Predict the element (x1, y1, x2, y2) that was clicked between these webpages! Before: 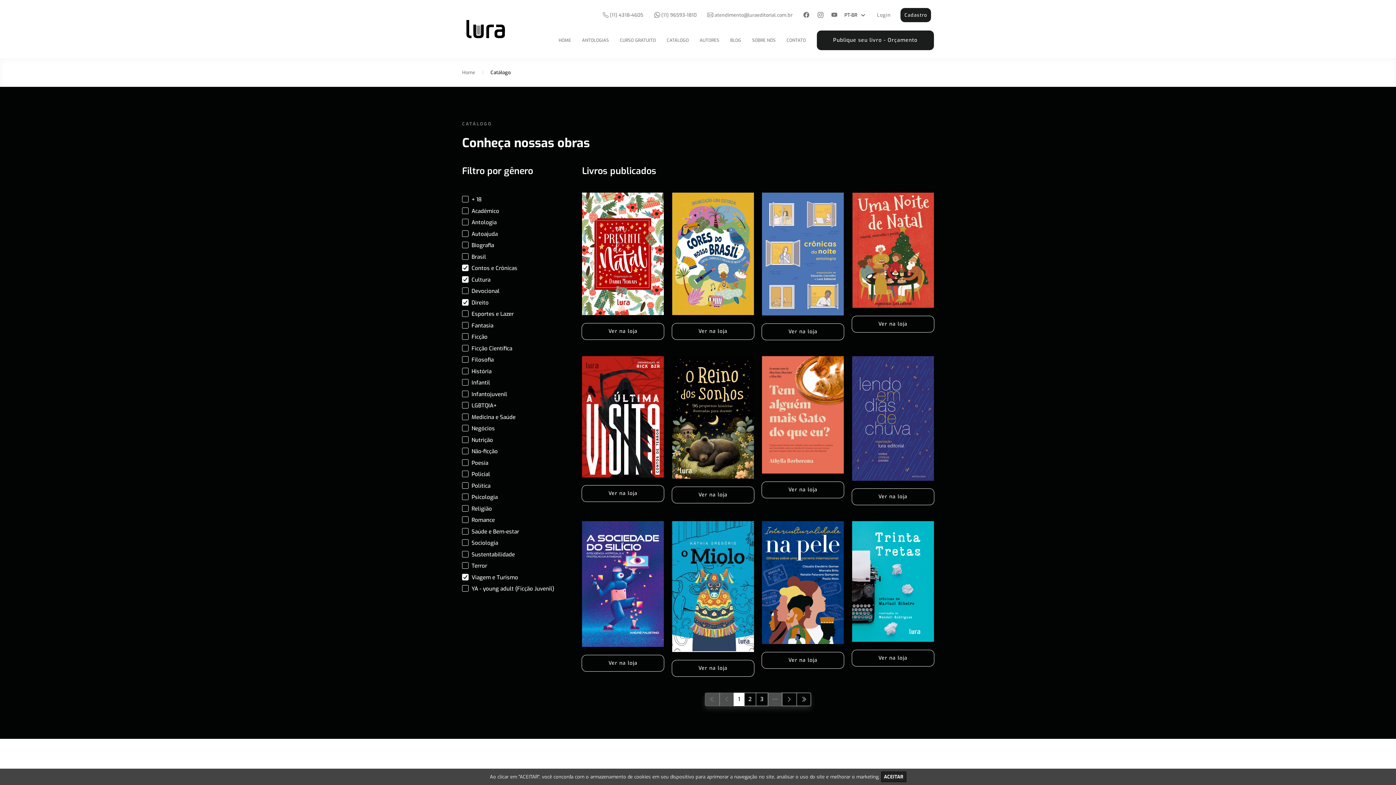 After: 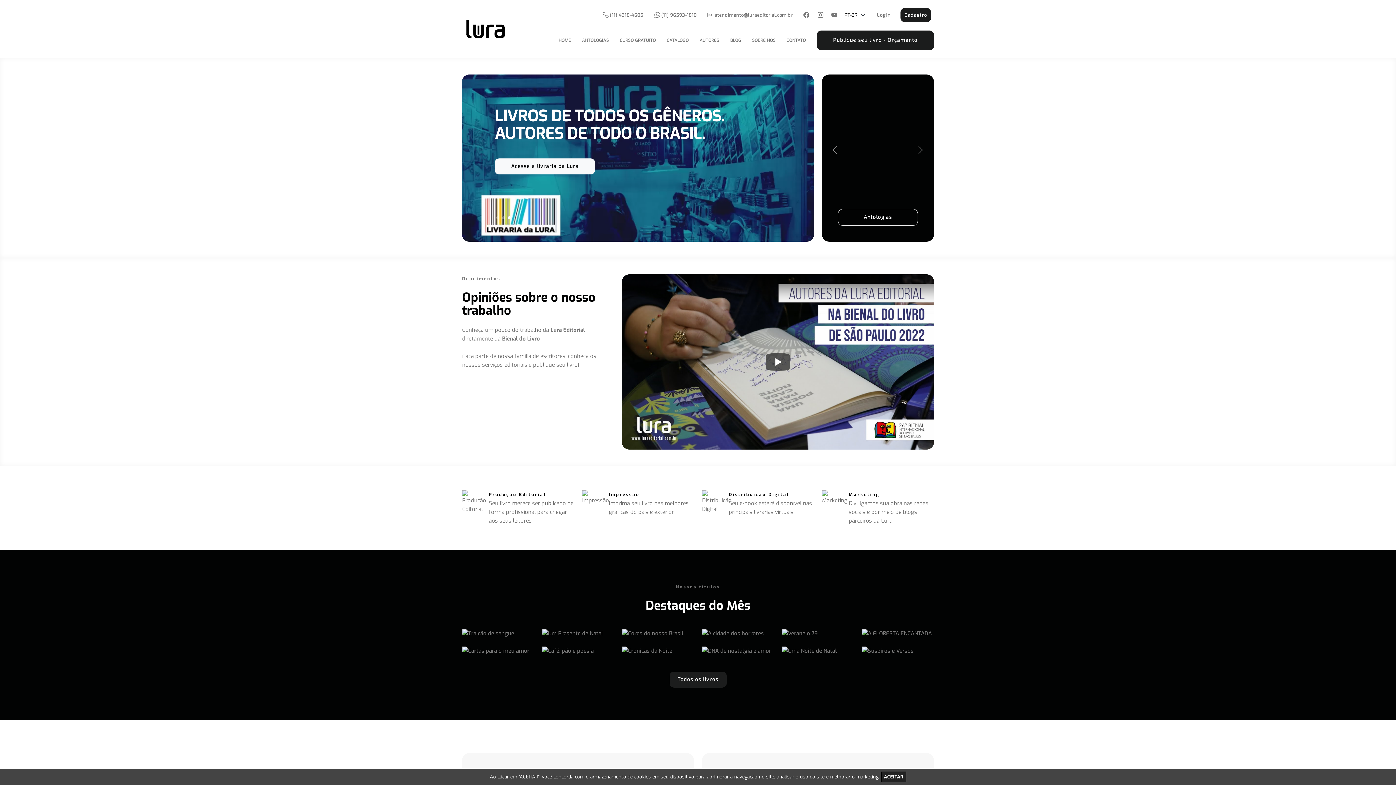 Action: bbox: (462, 16, 509, 41)